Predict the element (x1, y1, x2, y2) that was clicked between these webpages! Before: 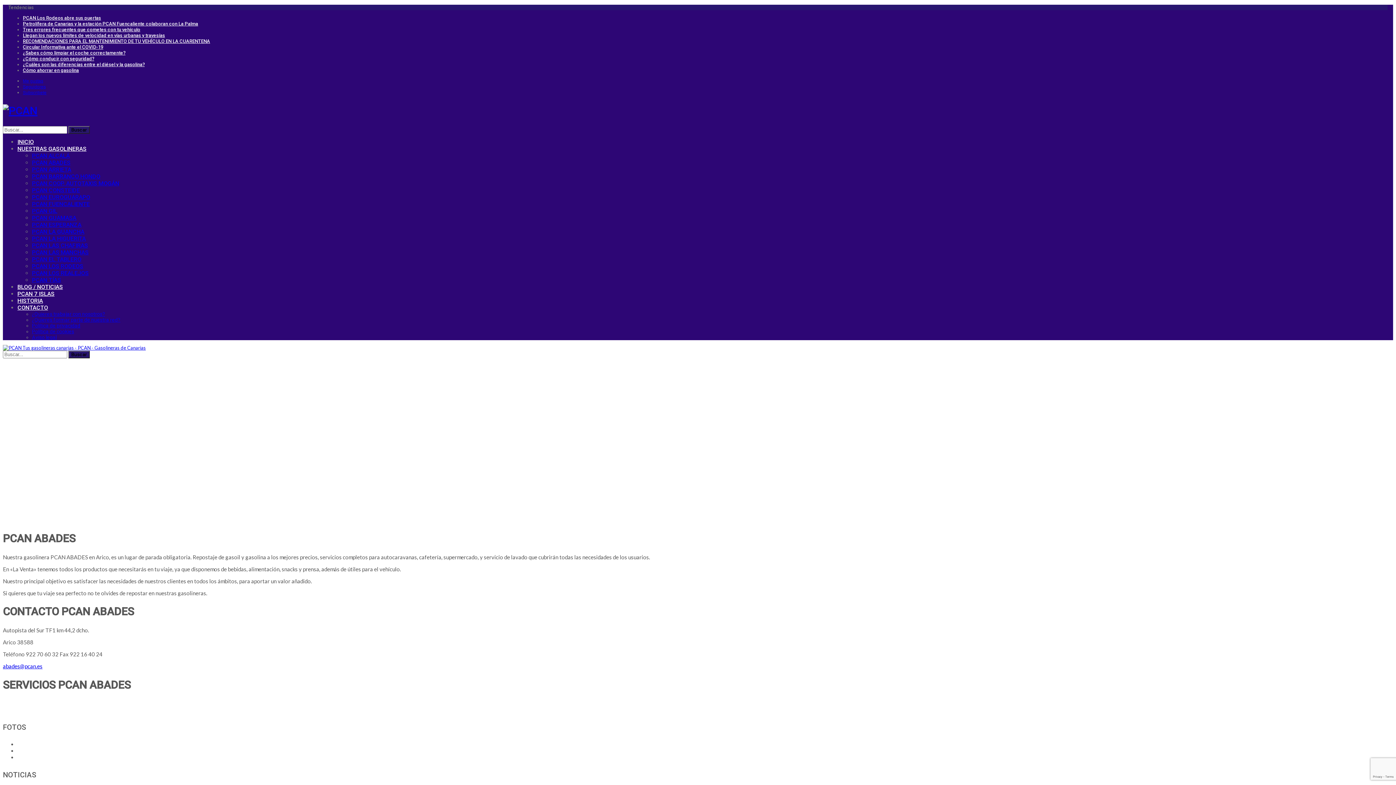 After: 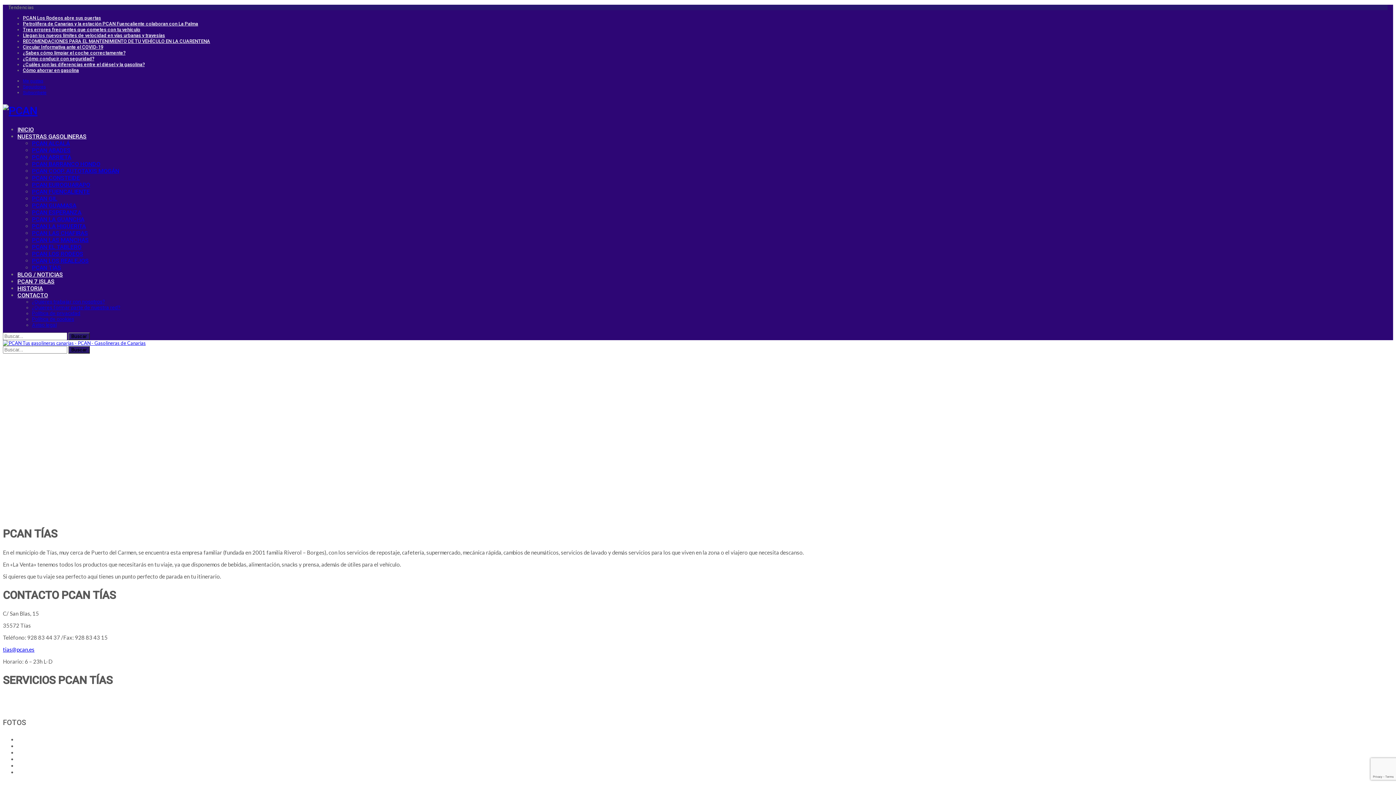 Action: label: PCAN TÍAS bbox: (32, 276, 61, 283)